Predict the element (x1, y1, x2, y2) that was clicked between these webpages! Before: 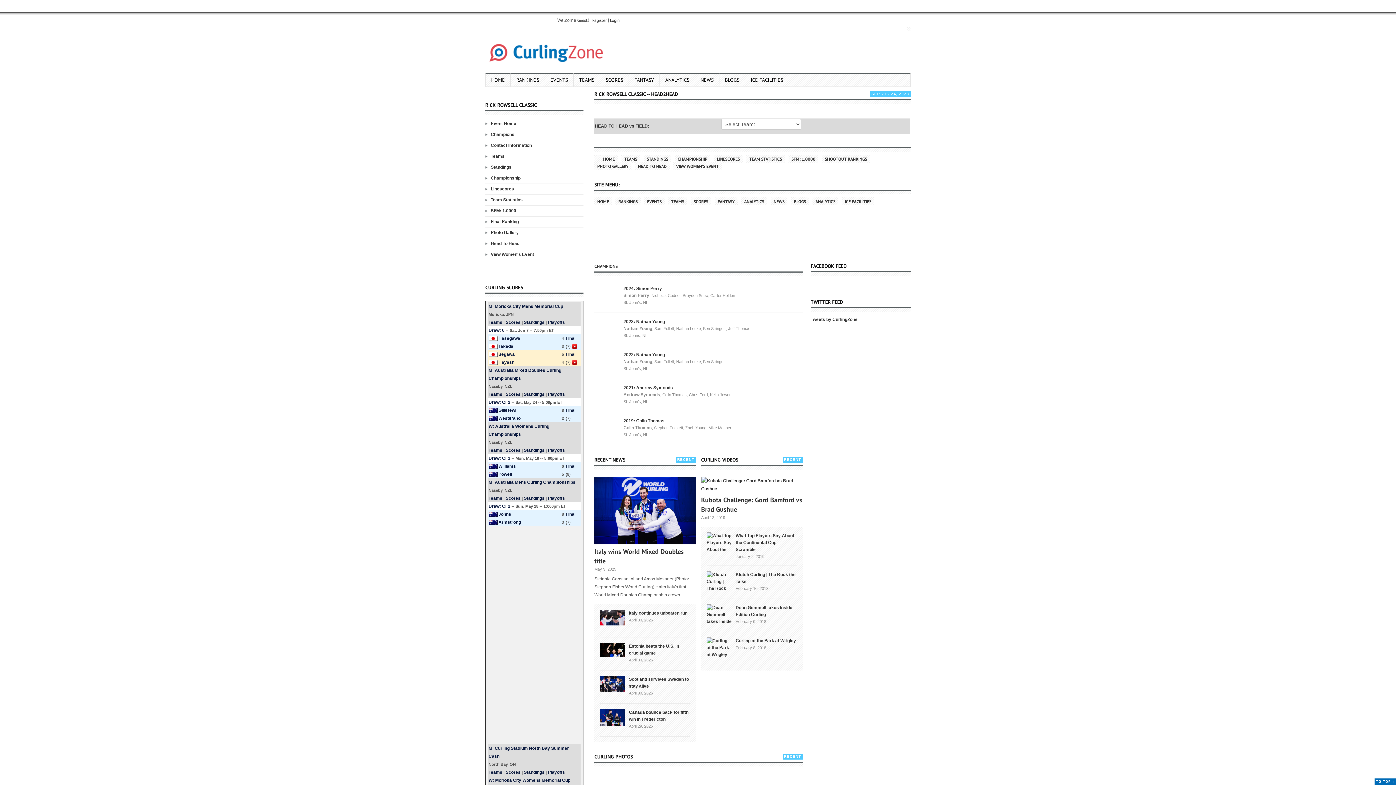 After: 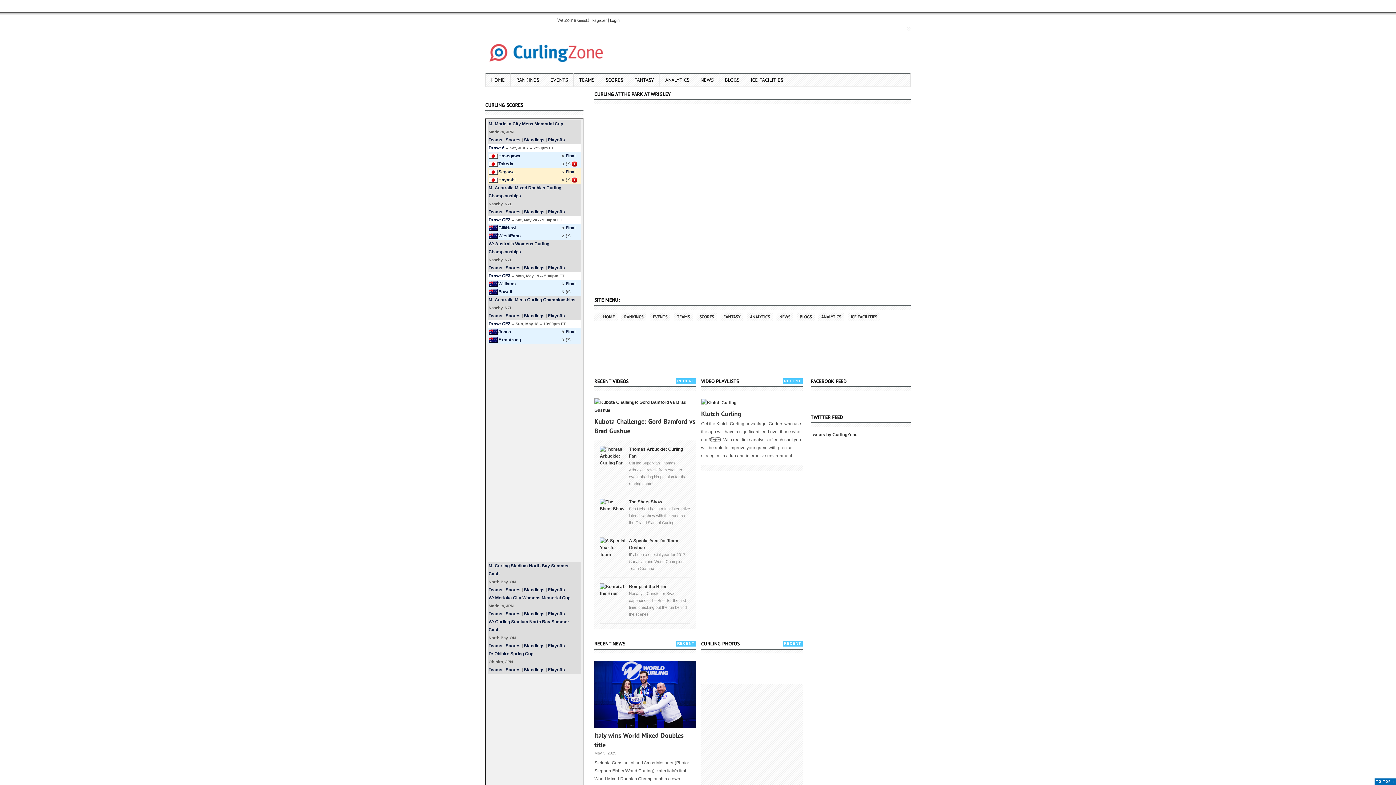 Action: label: Curling at the Park at Wrigley bbox: (735, 637, 796, 644)